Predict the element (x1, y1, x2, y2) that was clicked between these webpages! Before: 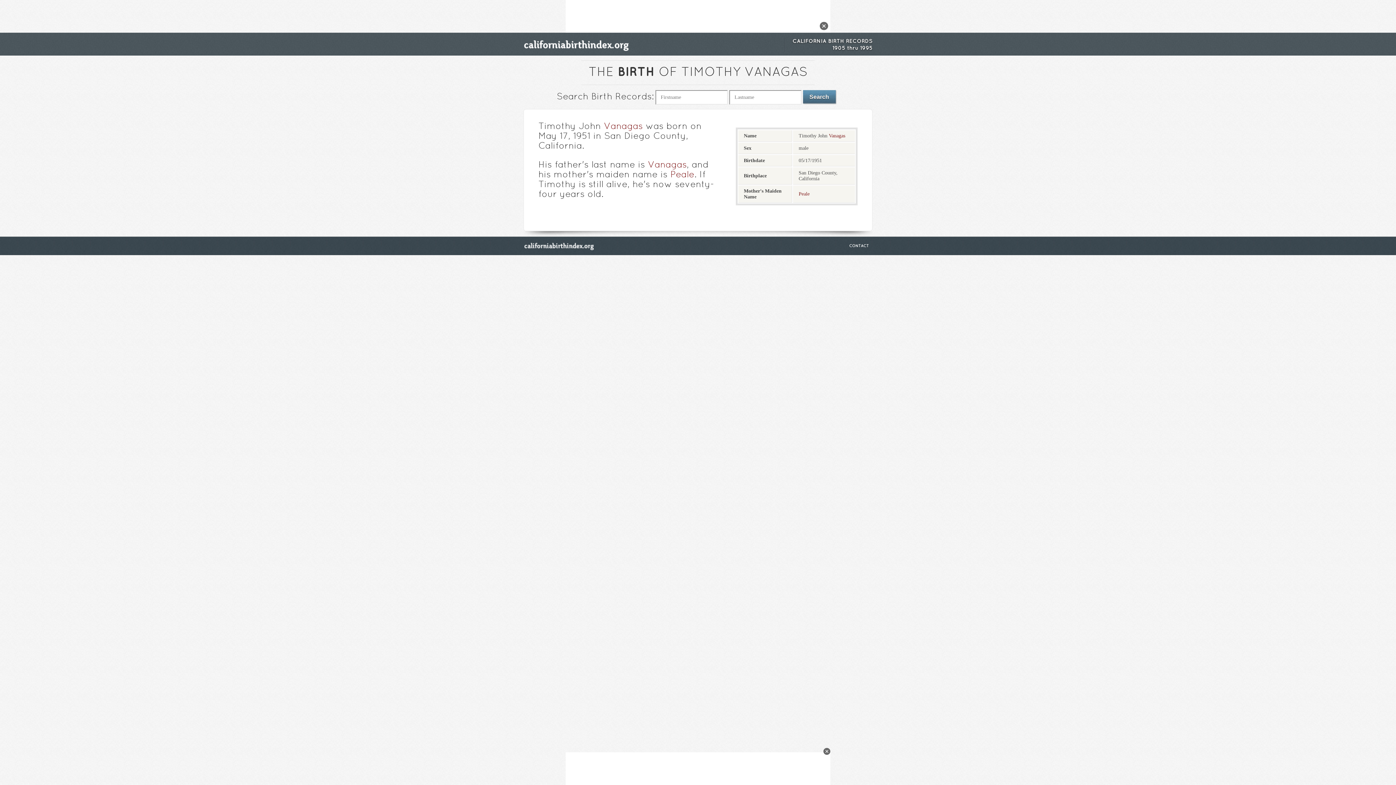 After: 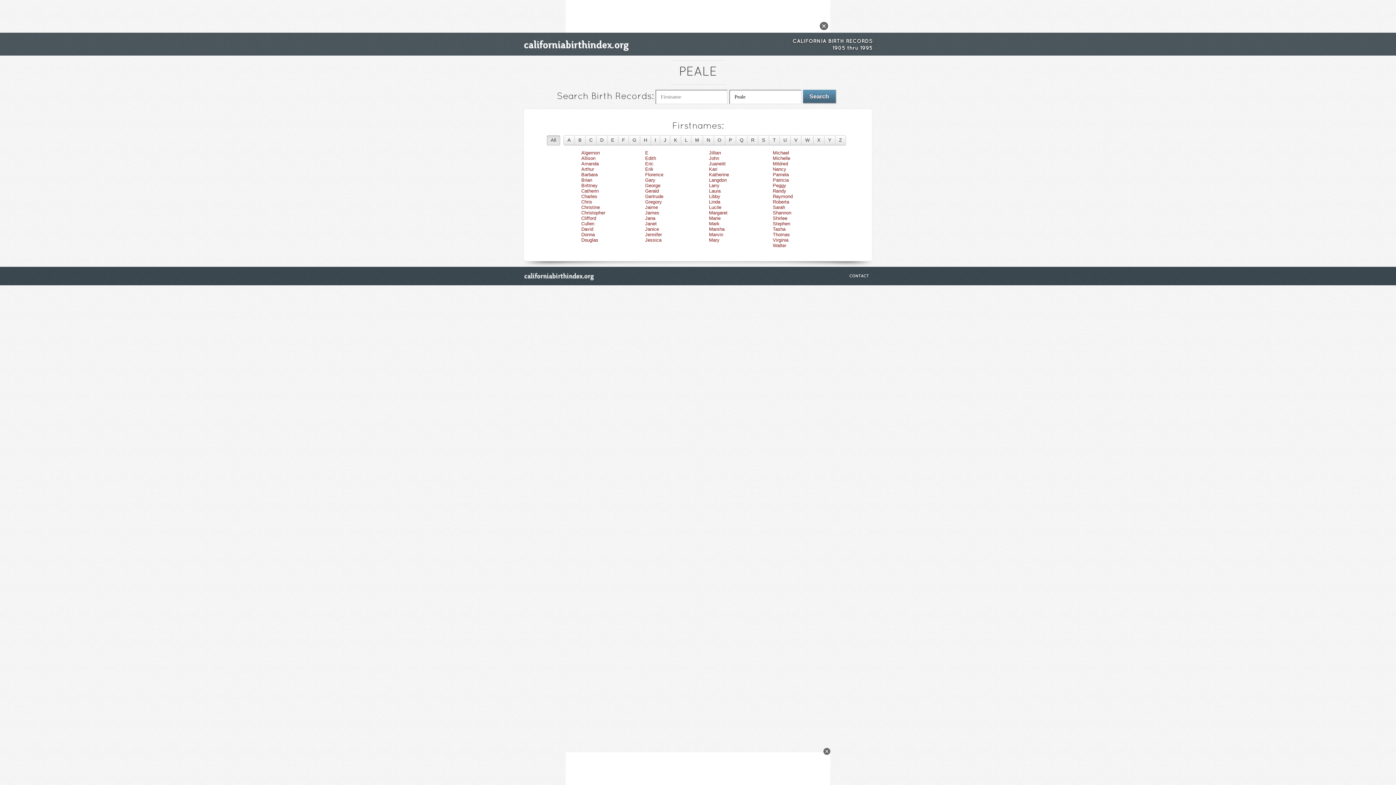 Action: bbox: (670, 171, 694, 179) label: Peale